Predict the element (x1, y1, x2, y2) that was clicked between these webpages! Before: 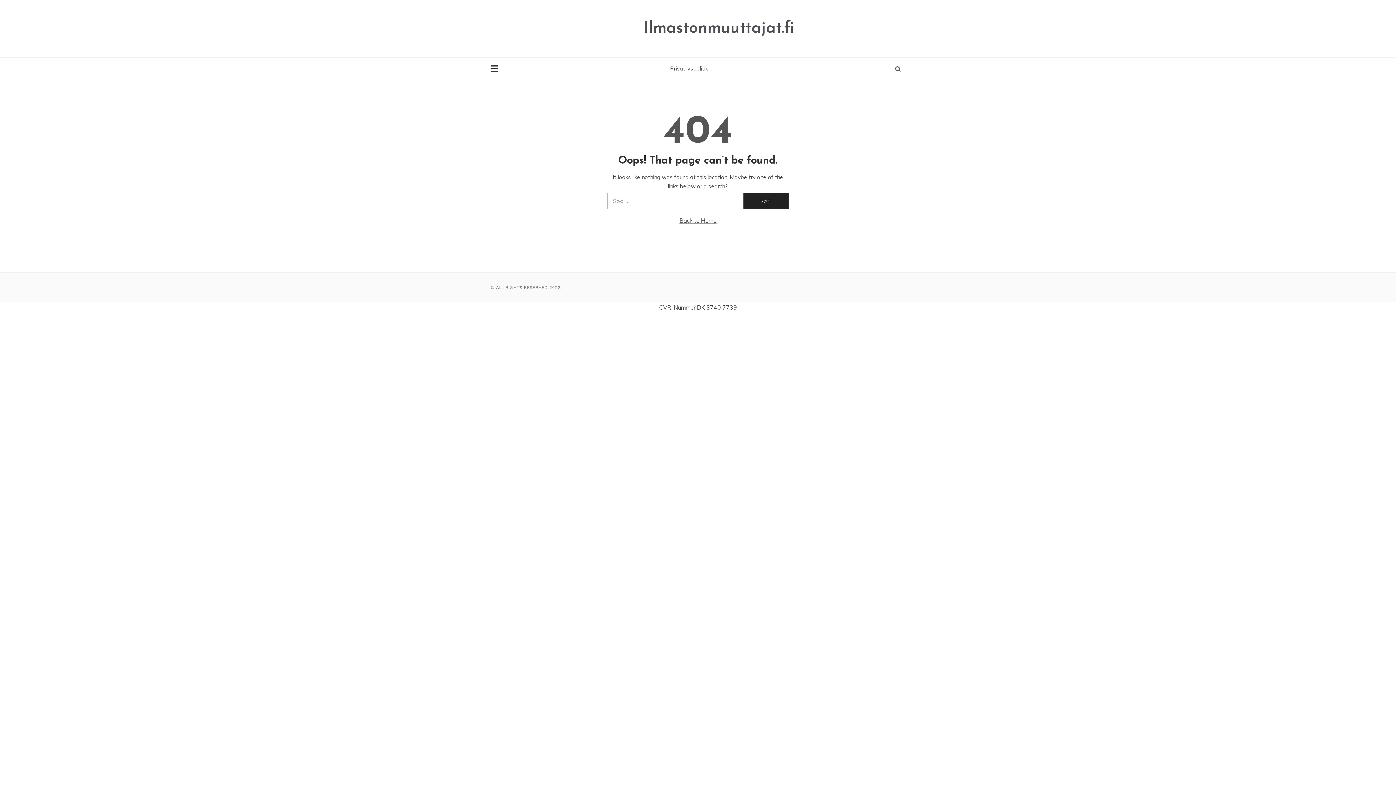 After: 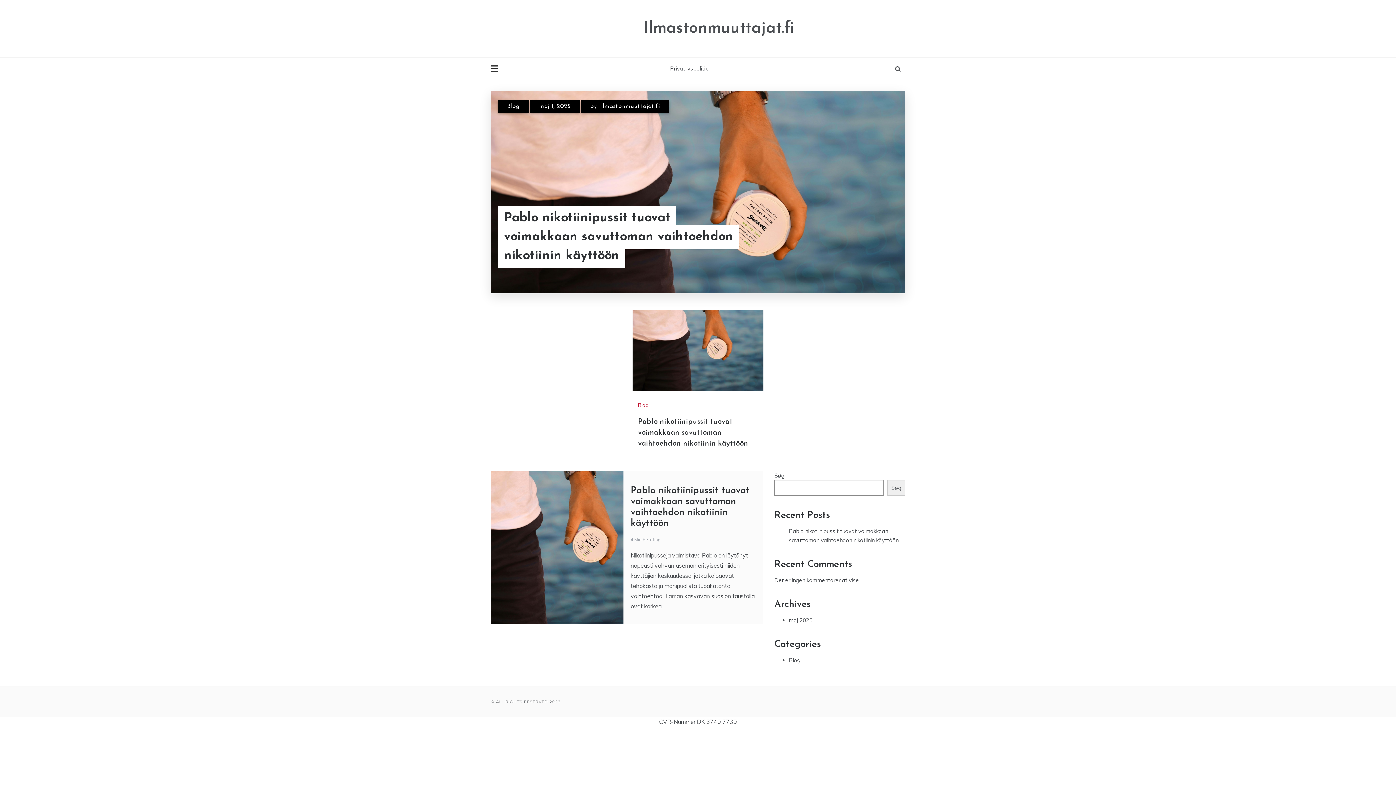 Action: bbox: (679, 217, 716, 224) label: Back to Home